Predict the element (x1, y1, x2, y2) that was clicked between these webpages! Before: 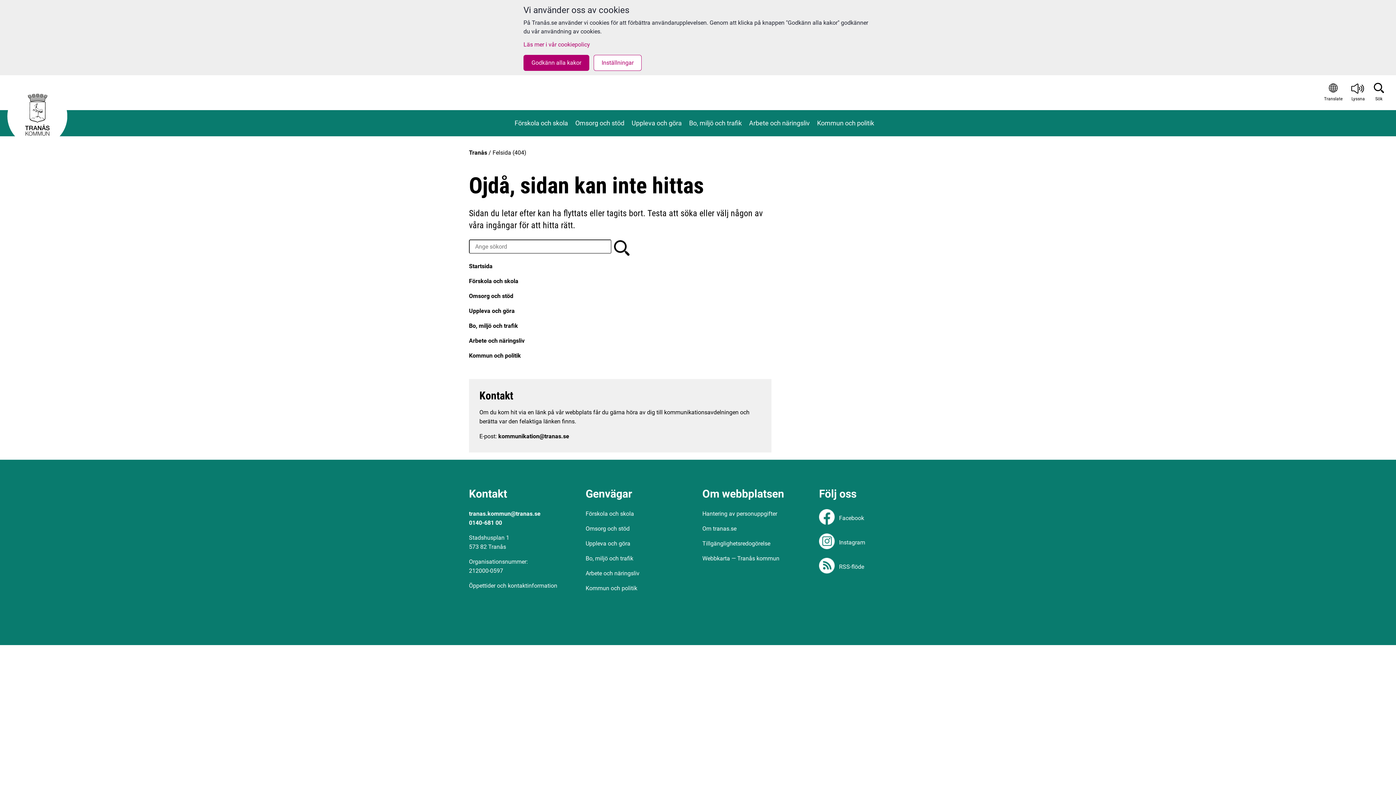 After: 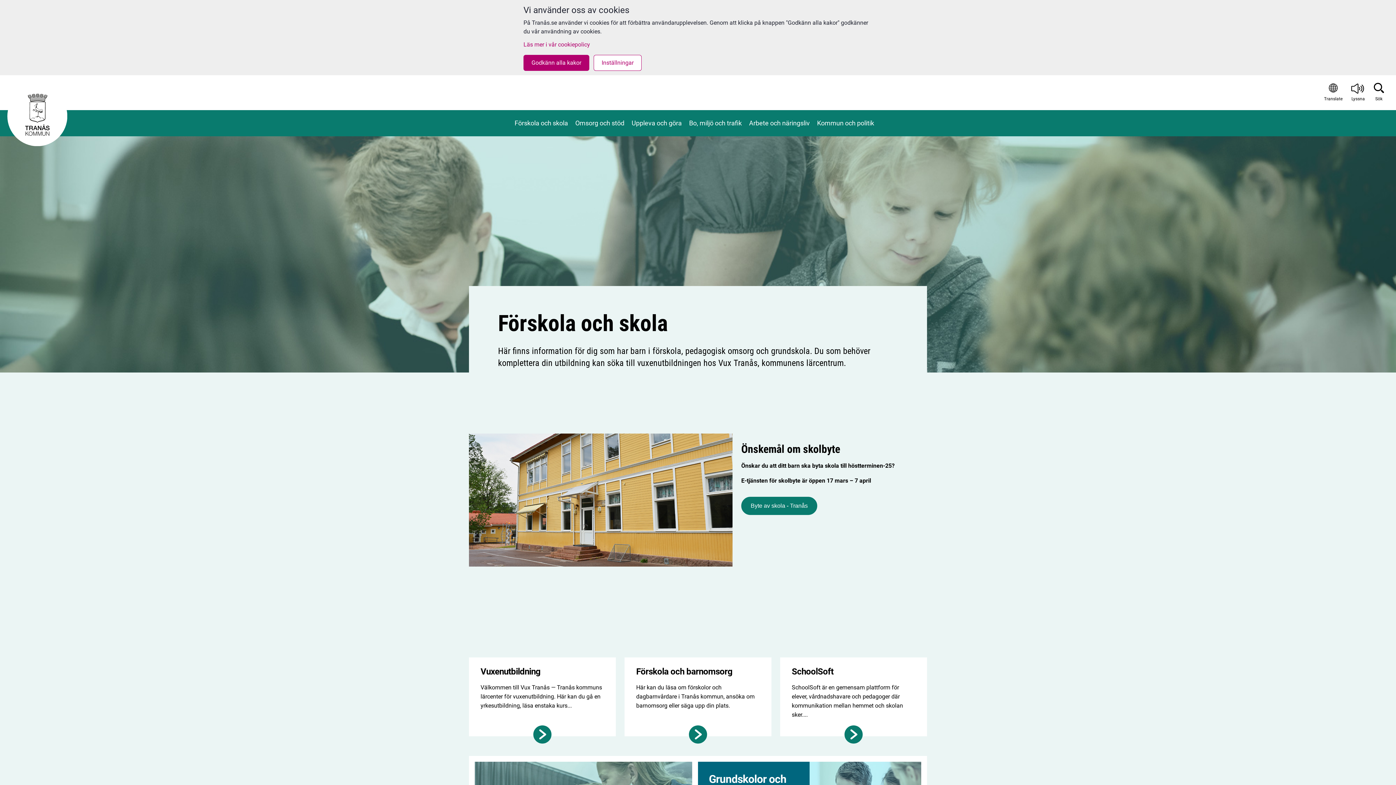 Action: label: Förskola och skola bbox: (514, 119, 568, 130)